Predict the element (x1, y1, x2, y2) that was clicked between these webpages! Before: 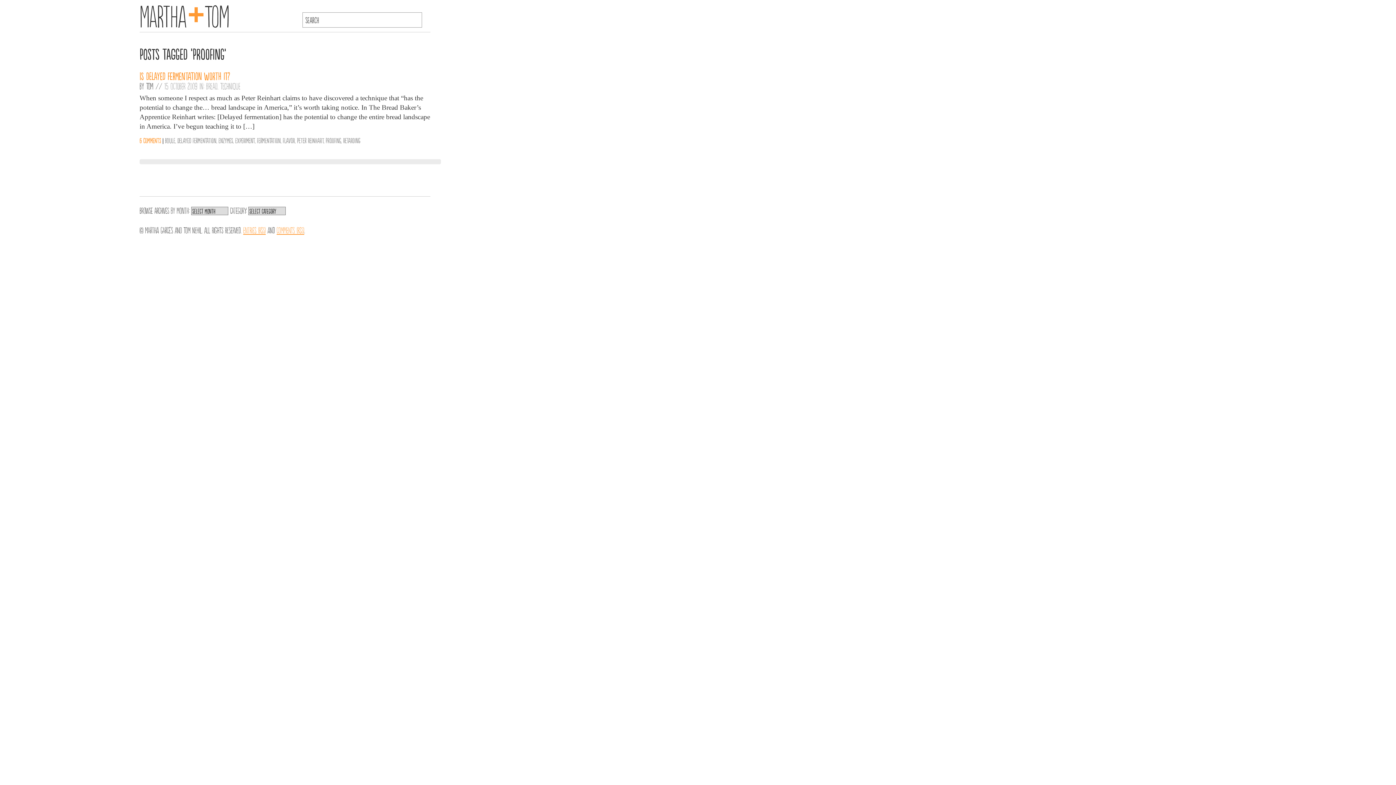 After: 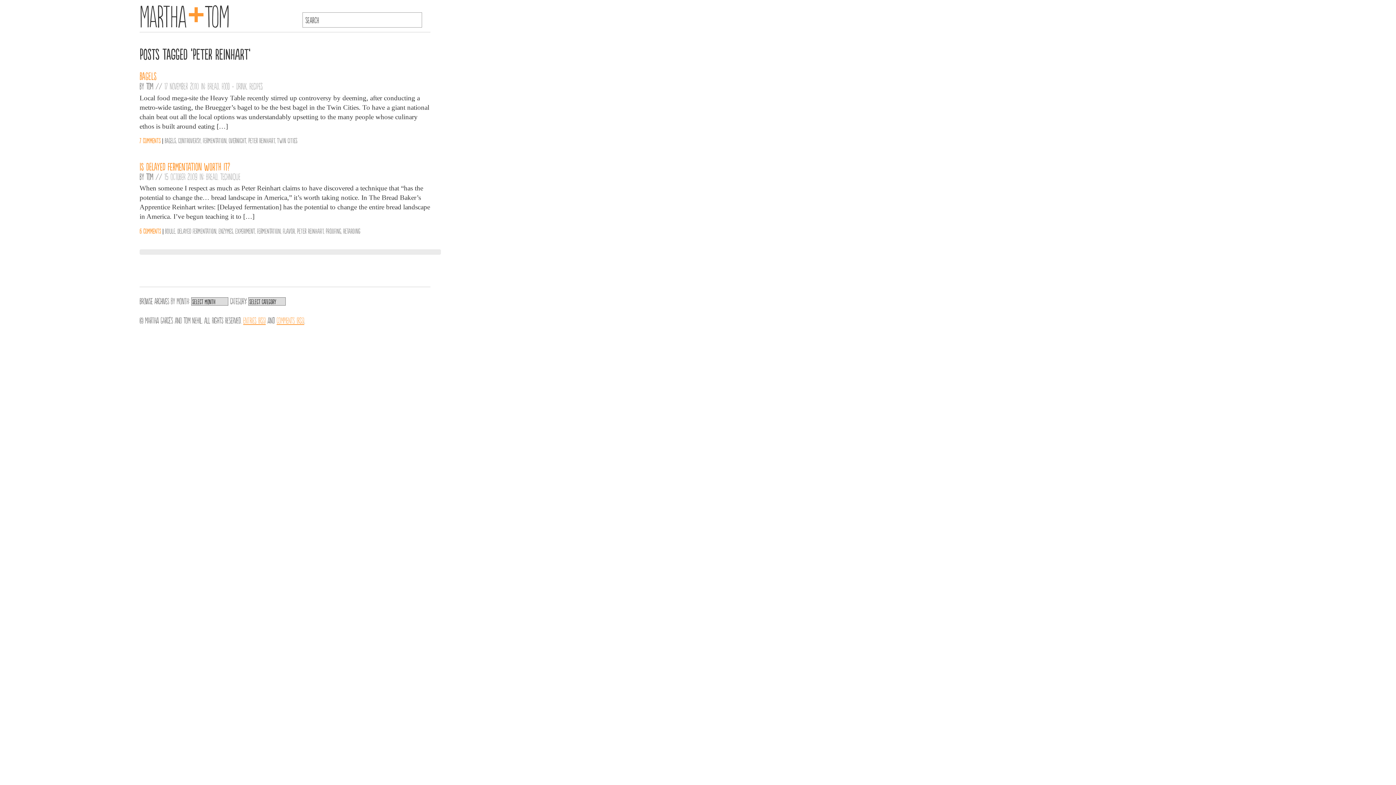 Action: label: Peter Reinhart bbox: (297, 136, 323, 144)